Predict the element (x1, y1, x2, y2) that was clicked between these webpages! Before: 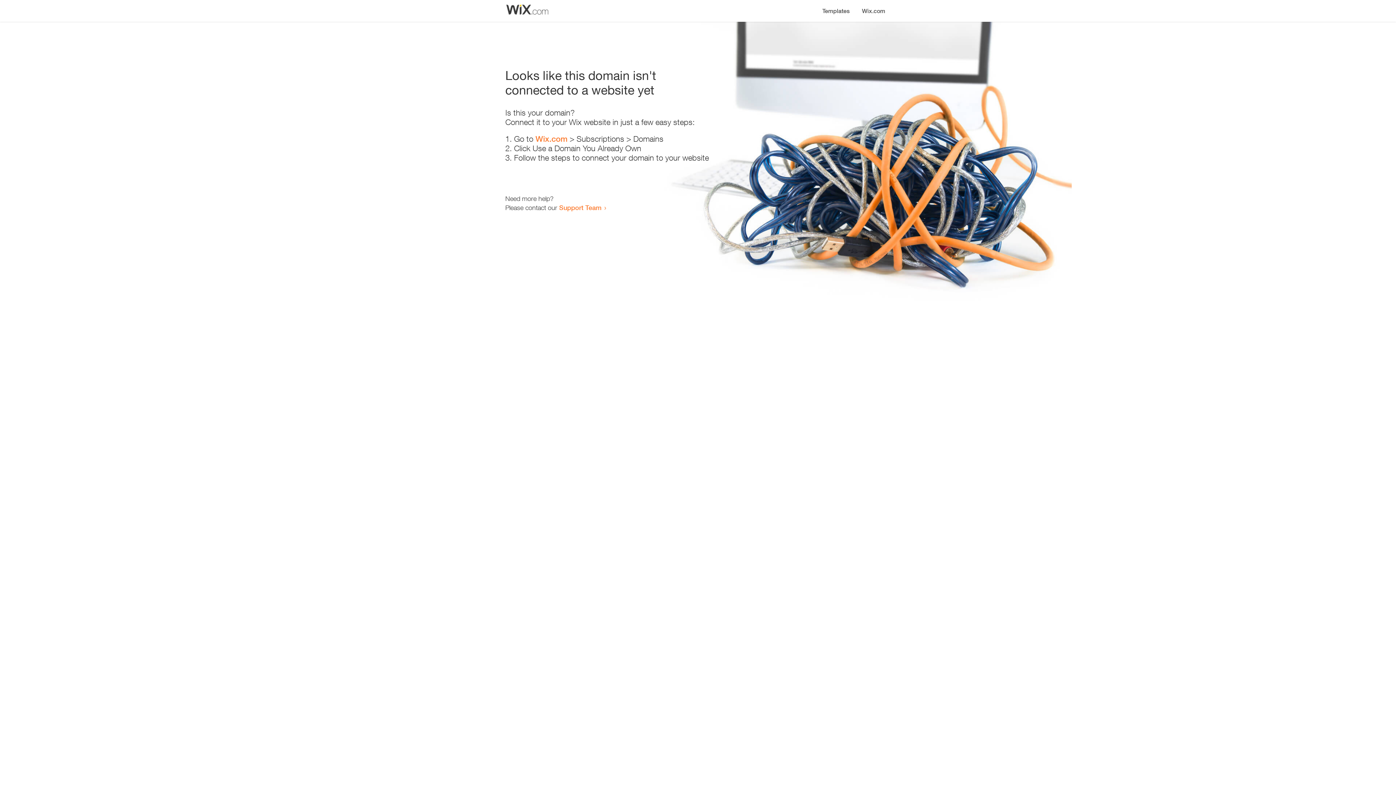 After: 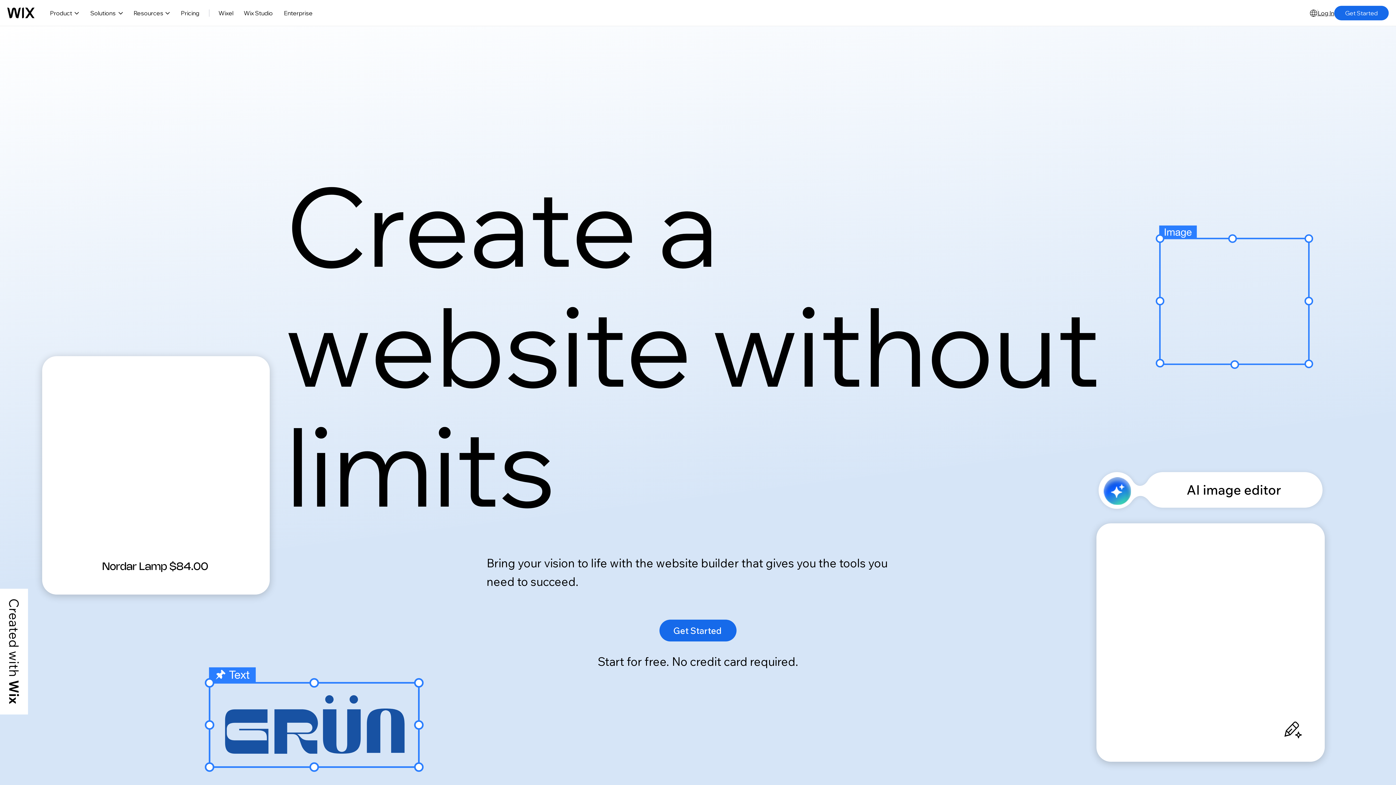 Action: label: Wix.com bbox: (856, 0, 890, 14)